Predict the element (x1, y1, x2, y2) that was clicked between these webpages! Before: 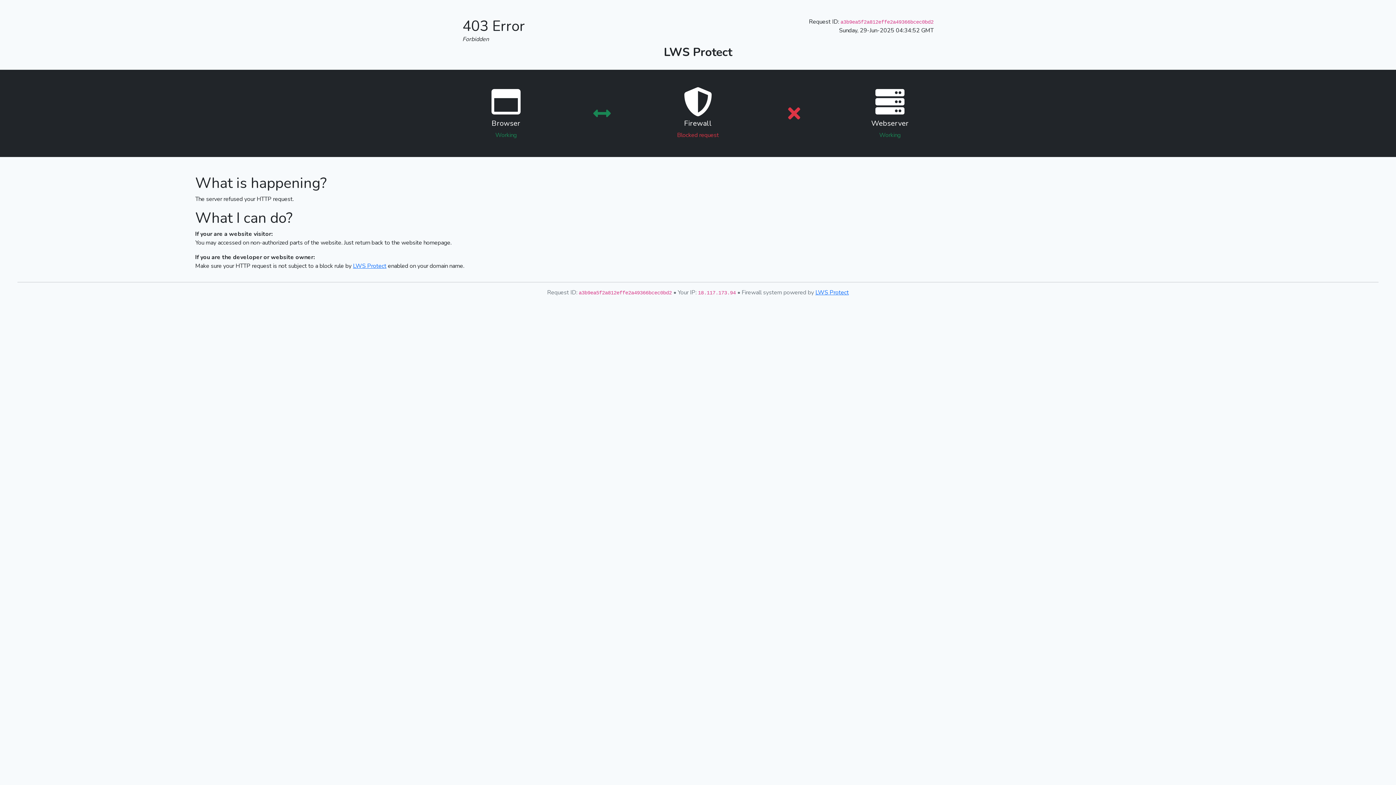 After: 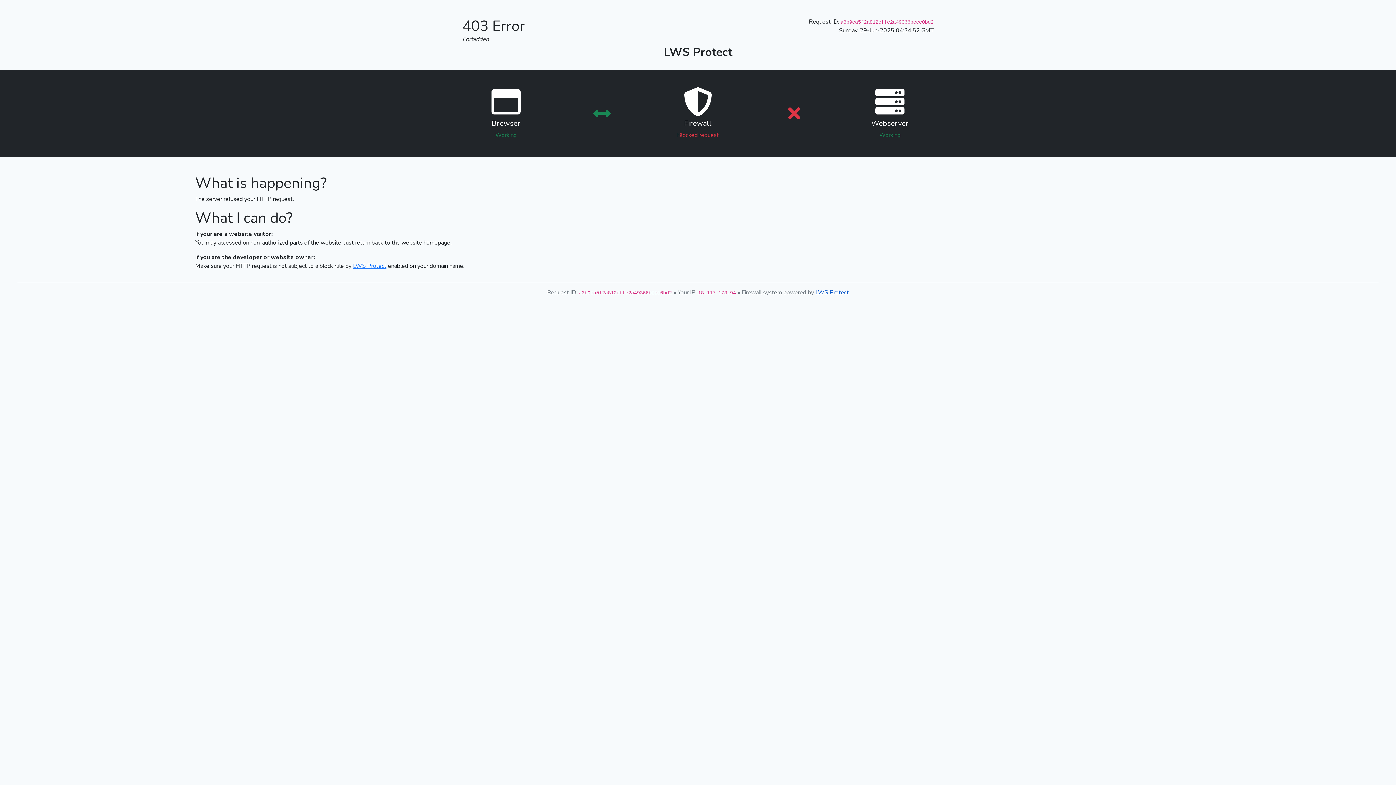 Action: bbox: (815, 288, 849, 296) label: LWS Protect